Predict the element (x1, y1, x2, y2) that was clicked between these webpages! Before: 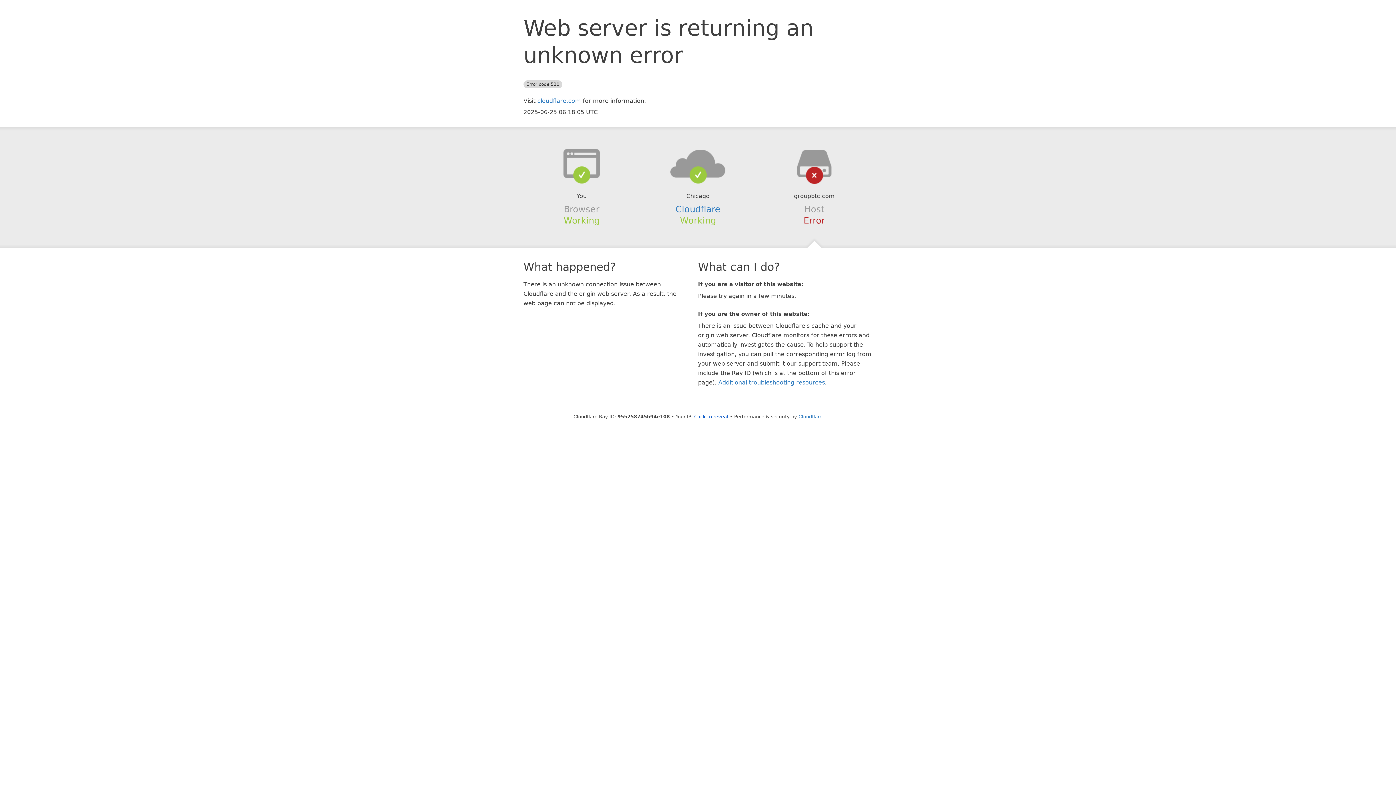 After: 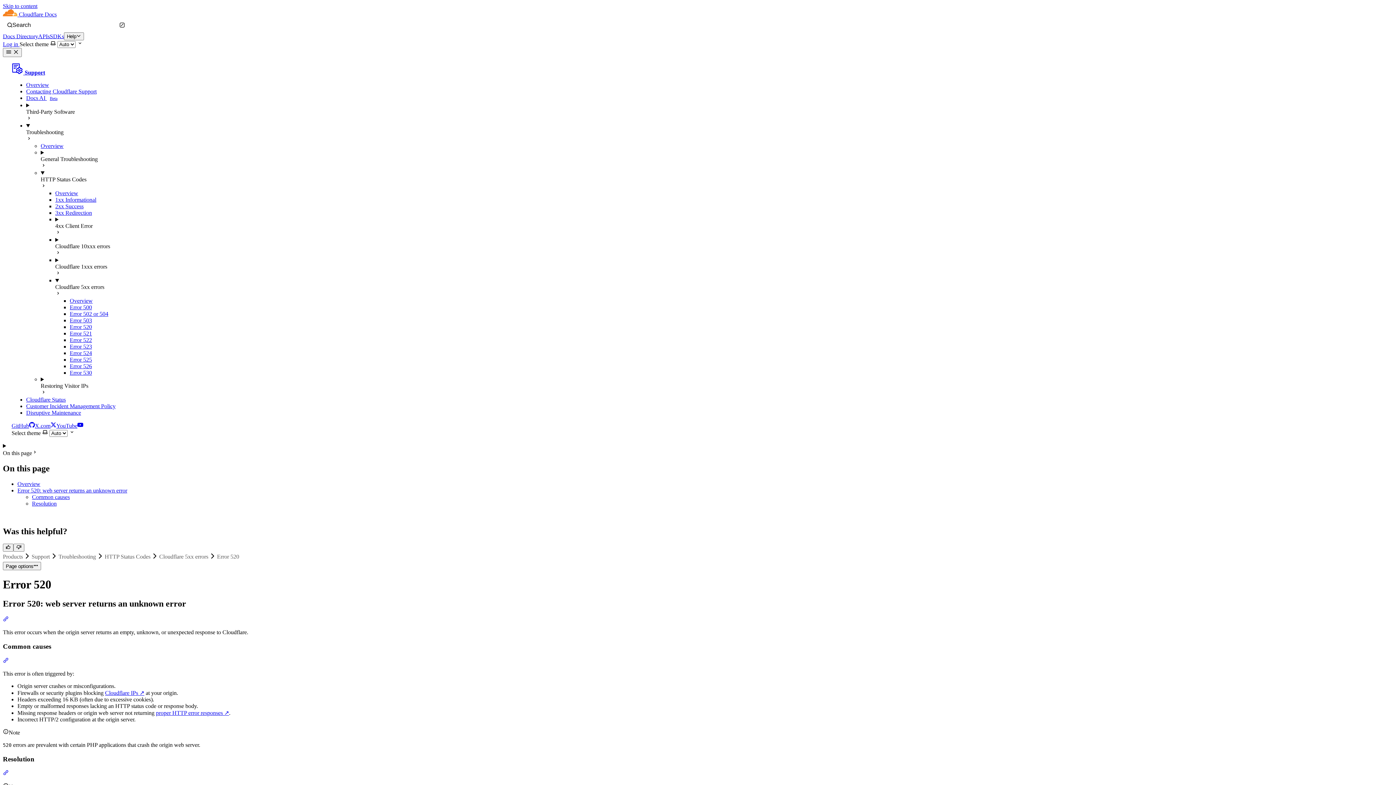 Action: bbox: (718, 379, 825, 386) label: Additional troubleshooting resources